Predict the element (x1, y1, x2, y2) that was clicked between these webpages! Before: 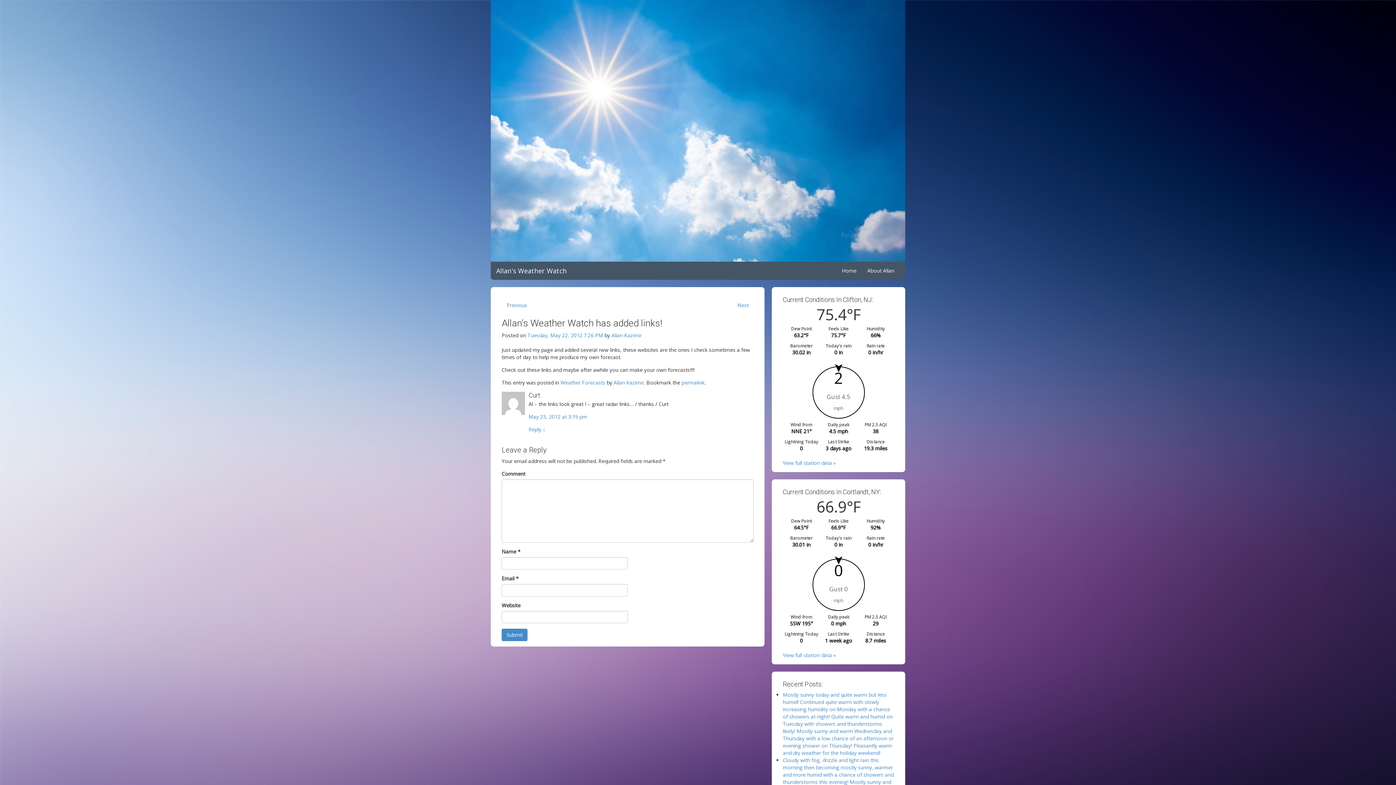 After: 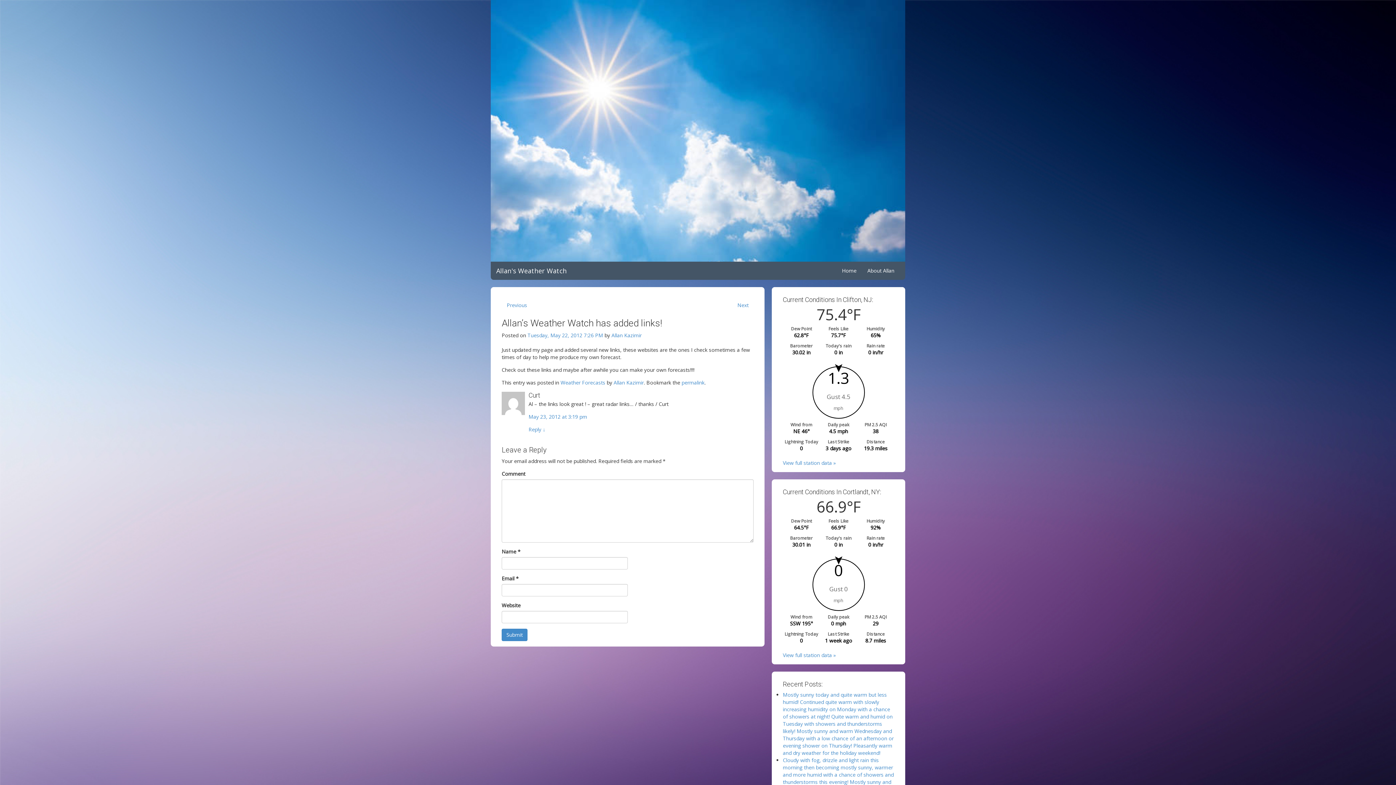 Action: bbox: (501, 392, 525, 415)